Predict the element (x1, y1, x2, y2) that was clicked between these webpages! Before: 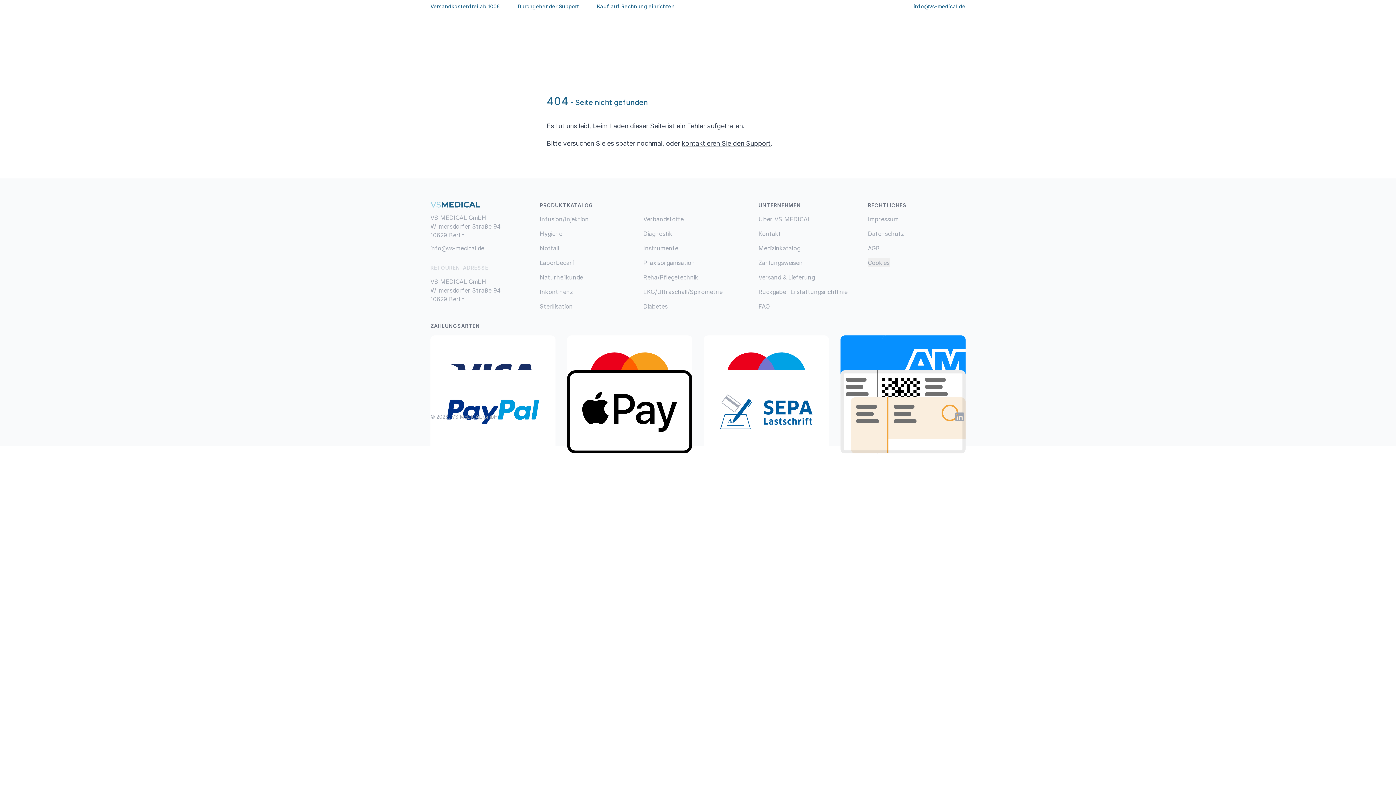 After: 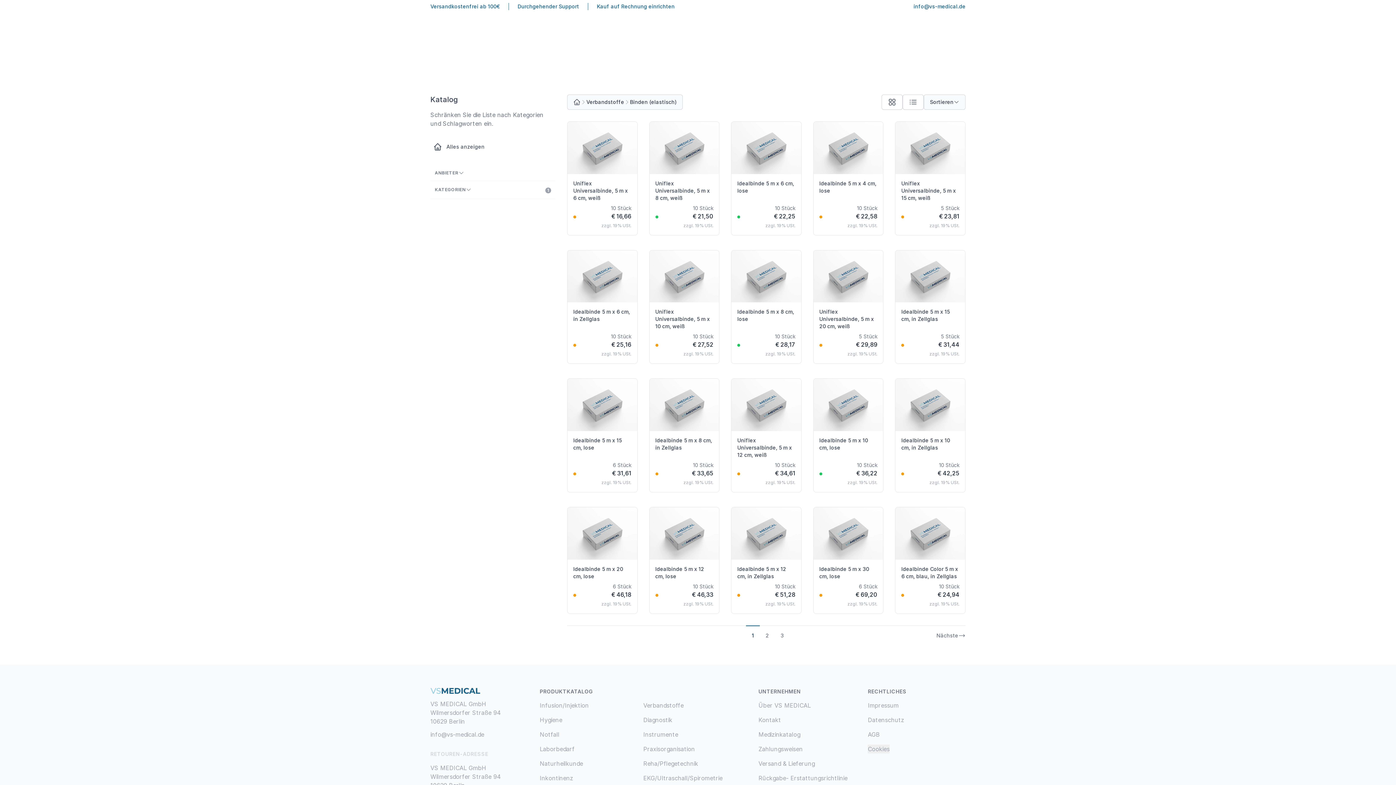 Action: bbox: (643, 215, 683, 222) label: Verbandstoffe